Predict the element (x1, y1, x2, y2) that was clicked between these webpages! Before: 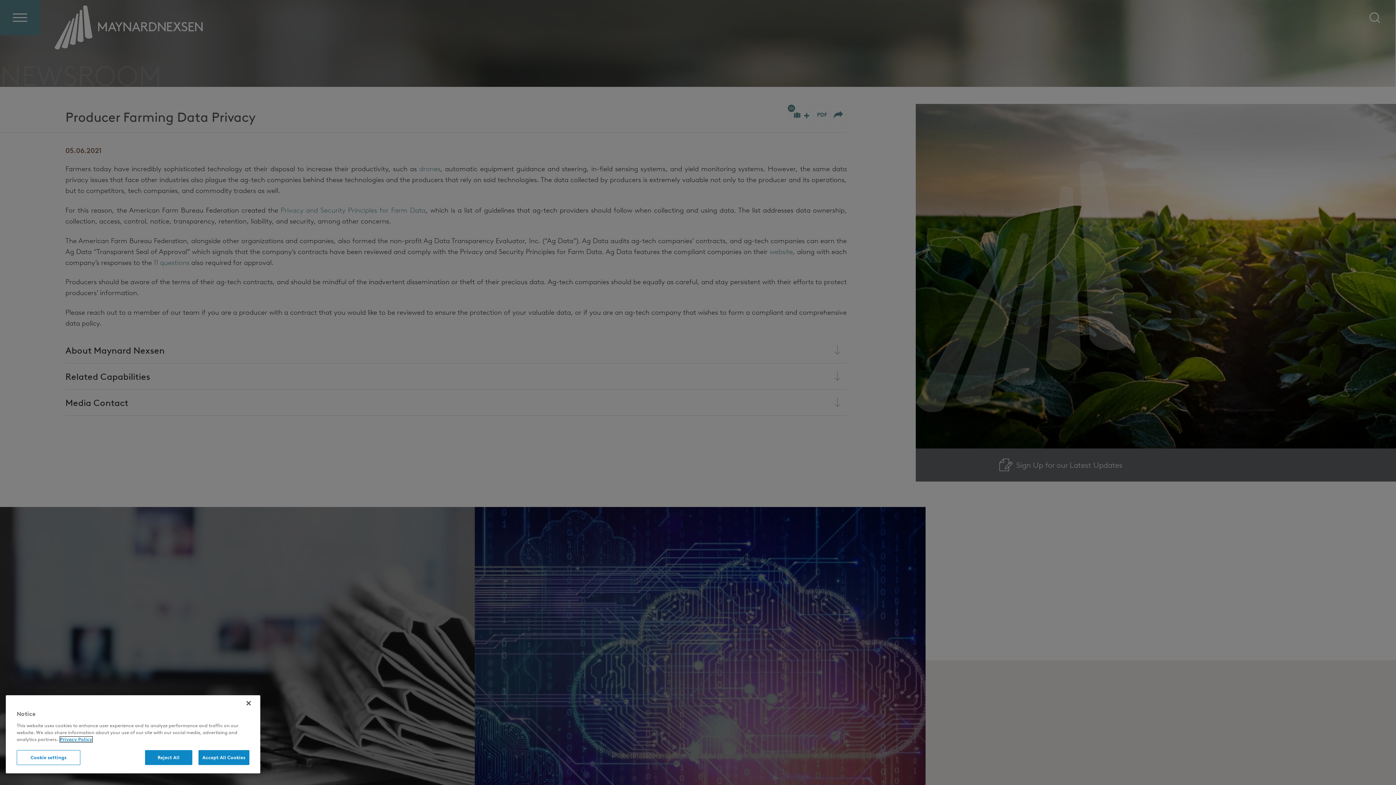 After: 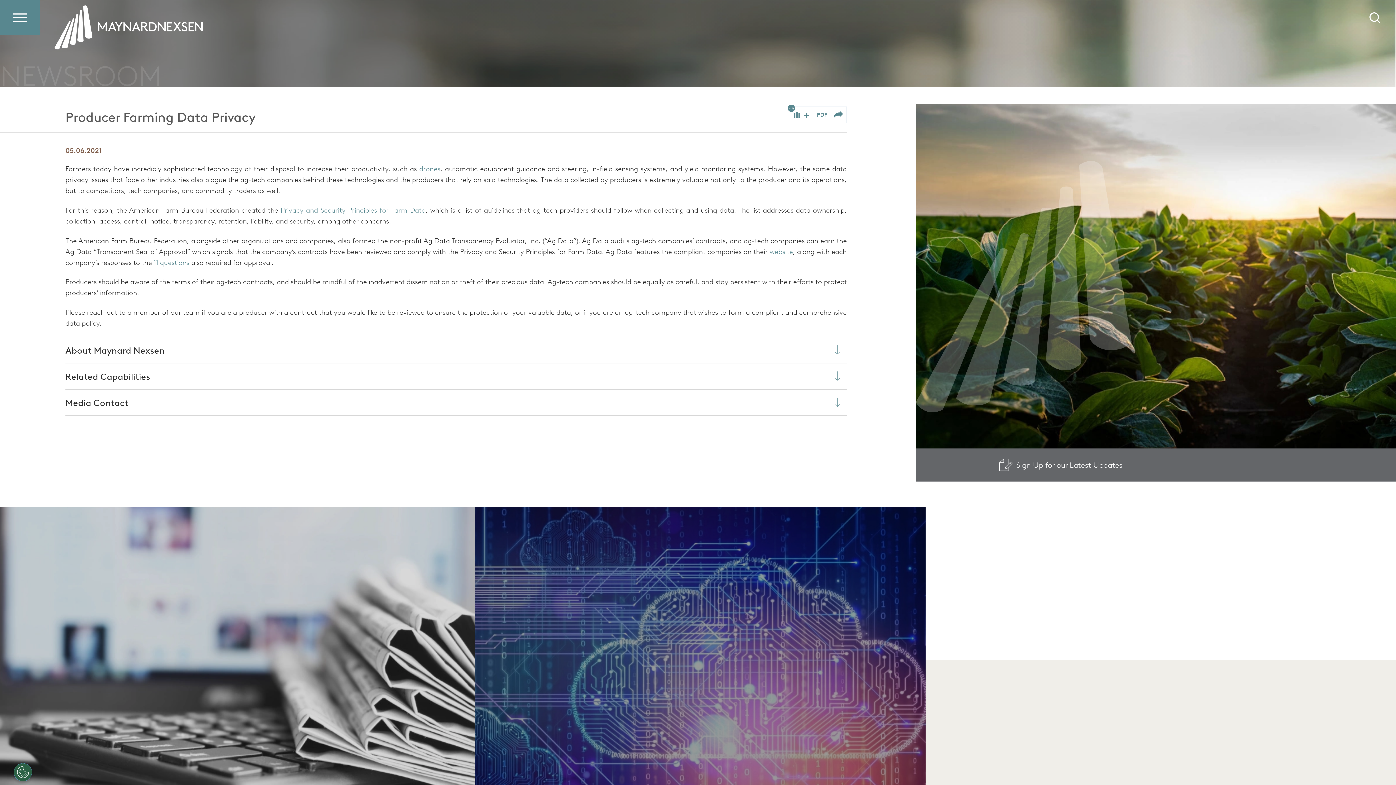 Action: label: Close bbox: (240, 695, 256, 711)